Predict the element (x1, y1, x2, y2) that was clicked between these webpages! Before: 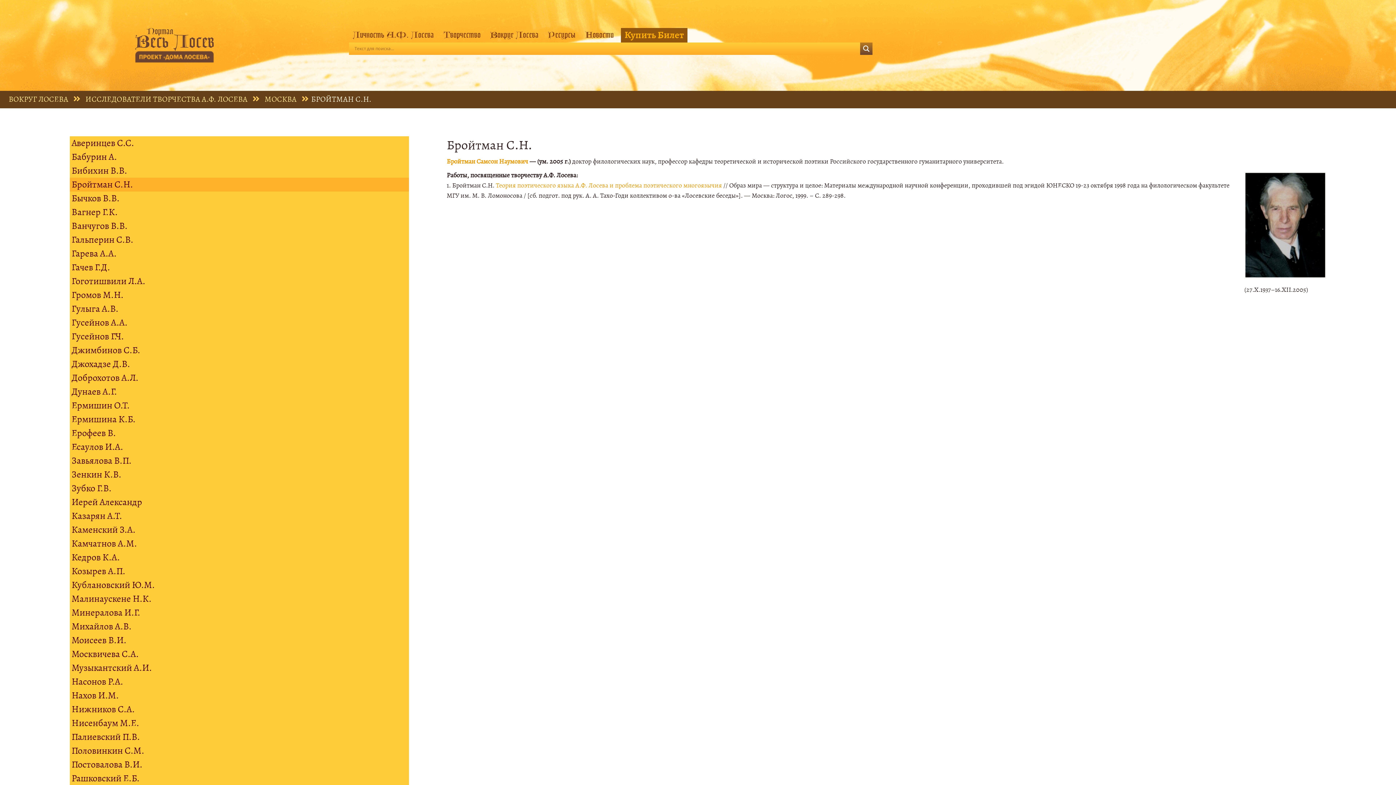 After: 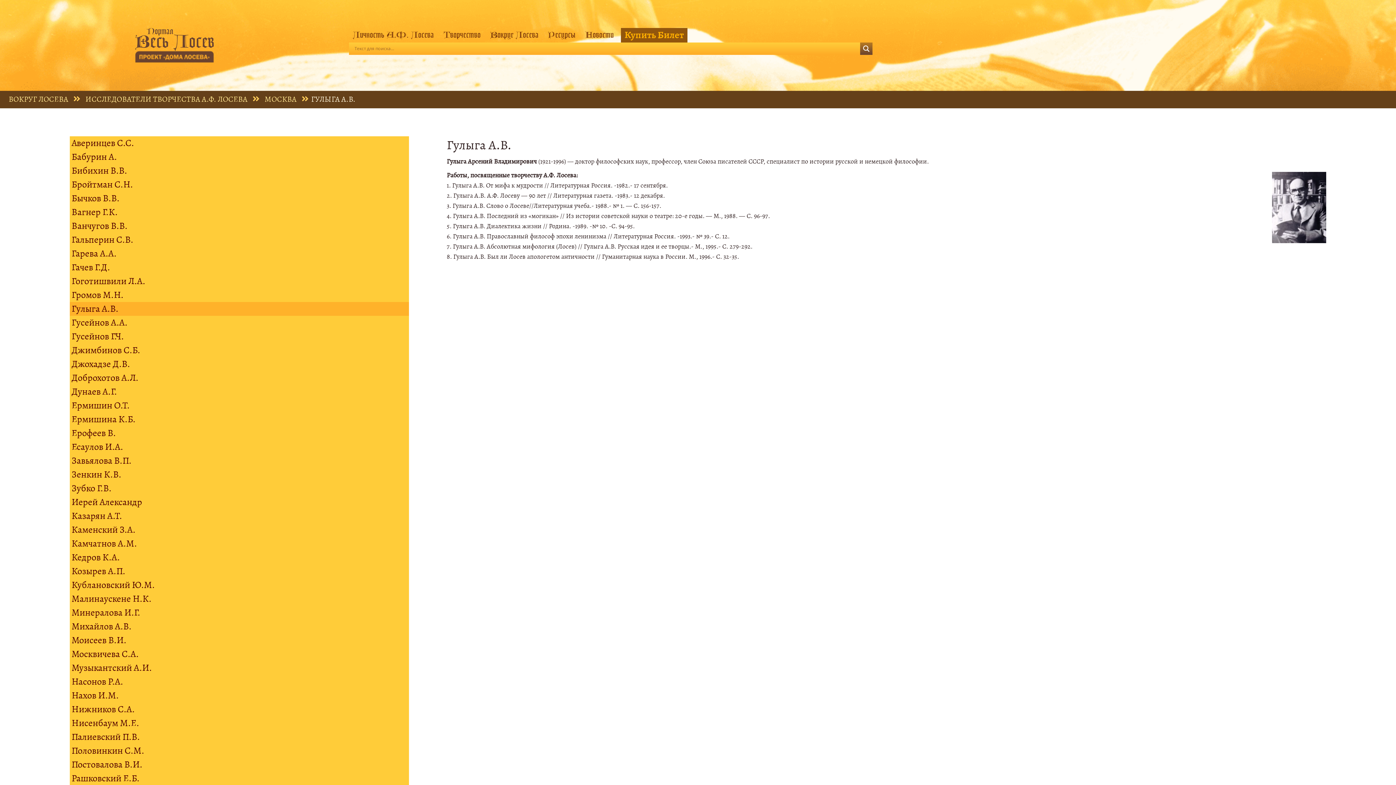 Action: bbox: (69, 302, 409, 315) label: Гулыга А.В.